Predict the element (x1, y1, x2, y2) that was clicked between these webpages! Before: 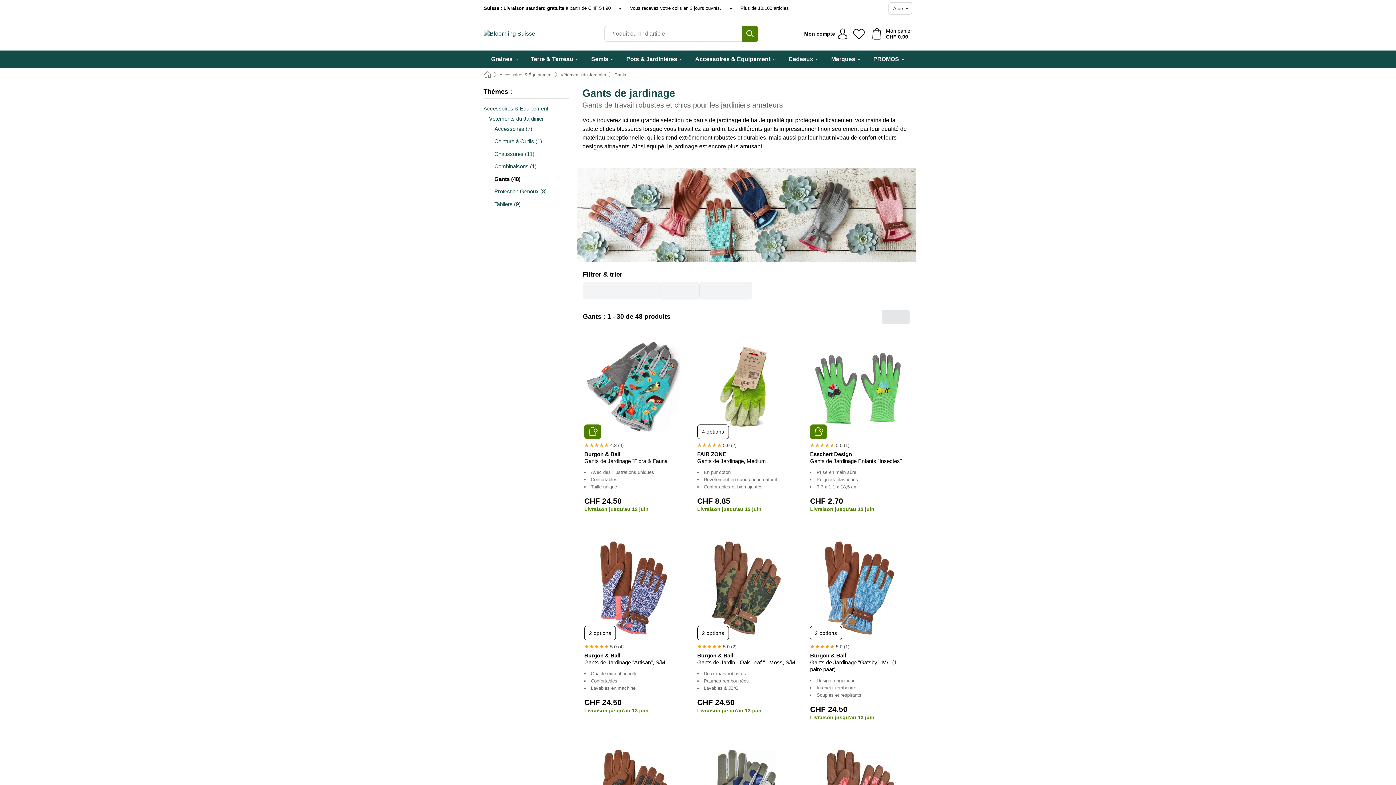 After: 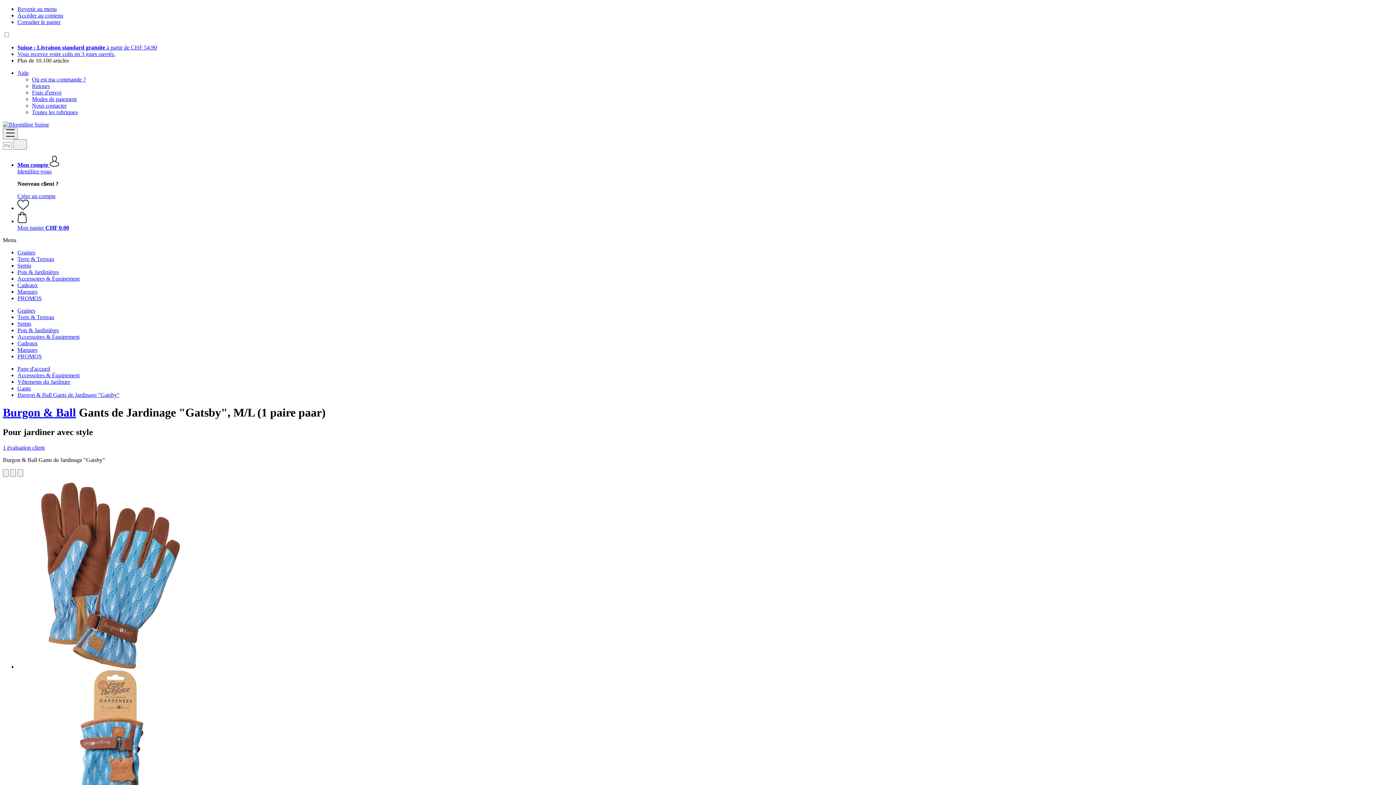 Action: label: 2 options bbox: (810, 626, 842, 640)